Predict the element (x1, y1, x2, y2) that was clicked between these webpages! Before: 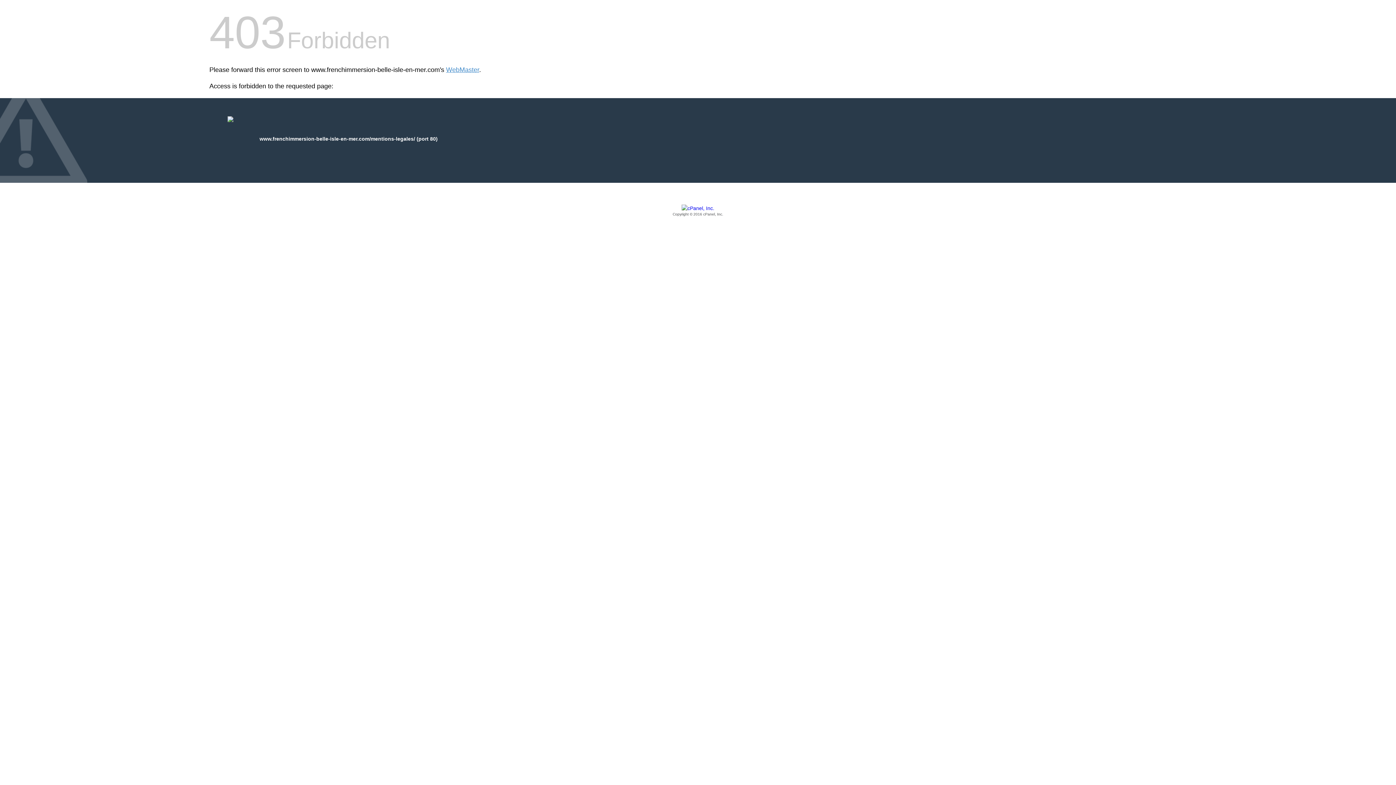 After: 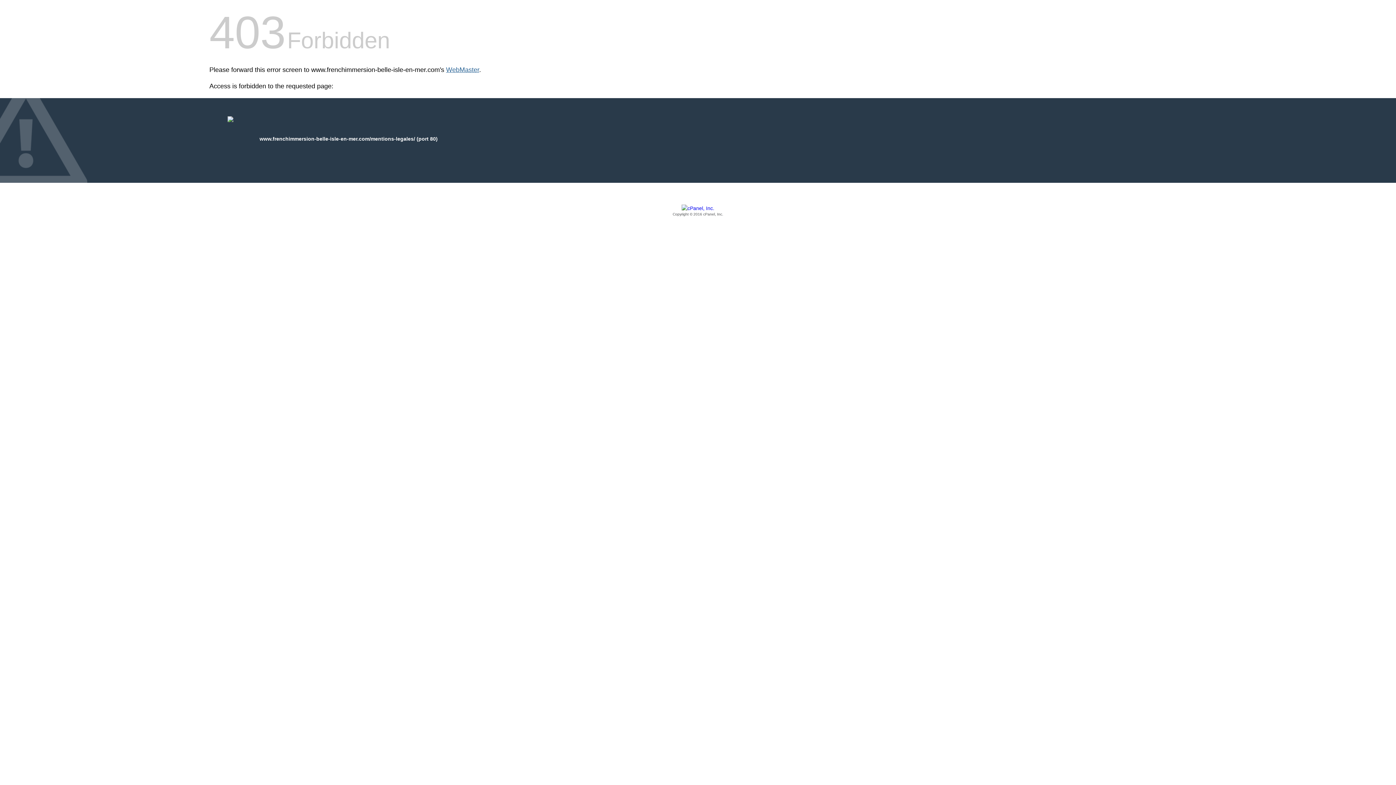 Action: label: WebMaster bbox: (446, 66, 479, 73)